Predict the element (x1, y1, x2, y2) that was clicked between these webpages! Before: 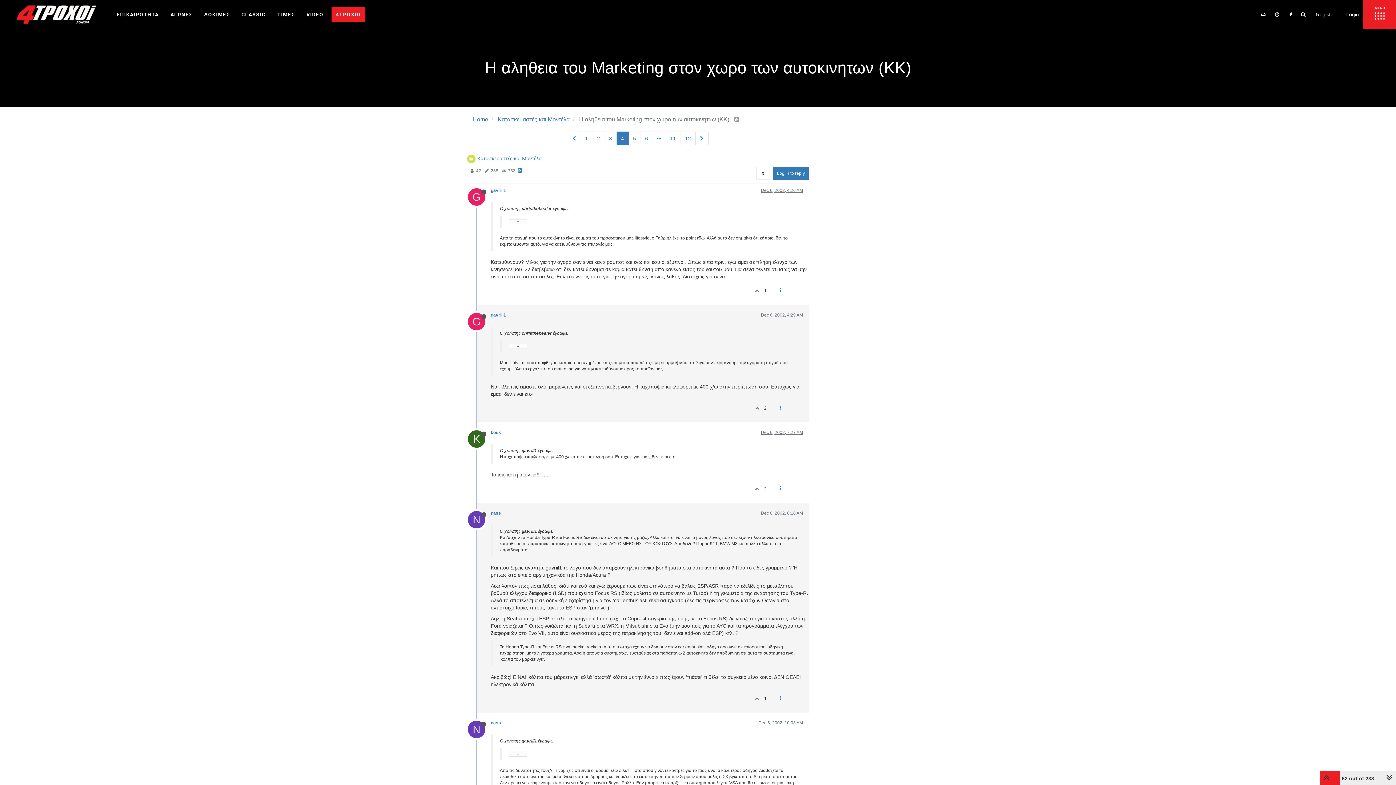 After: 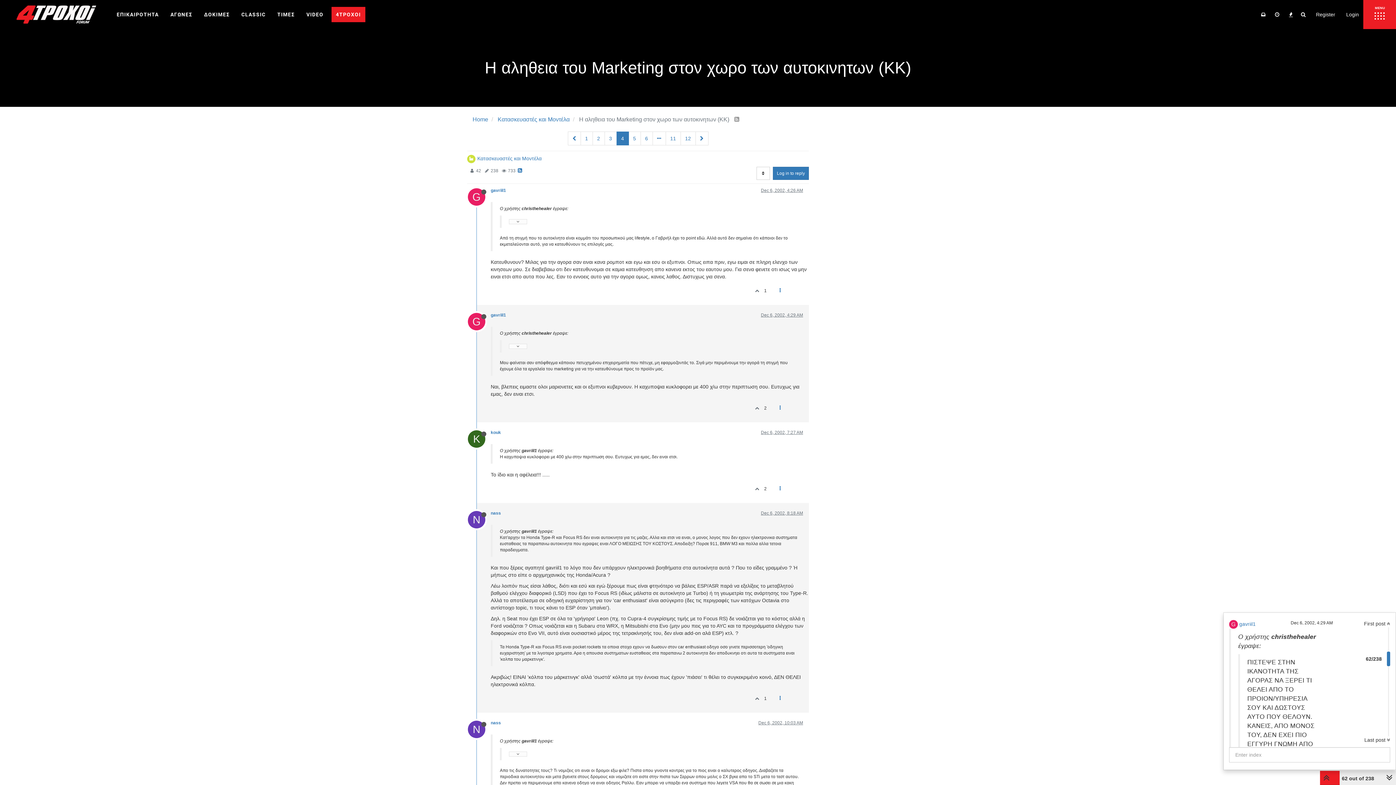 Action: bbox: (1334, 773, 1383, 786) label: 62 out of 238 